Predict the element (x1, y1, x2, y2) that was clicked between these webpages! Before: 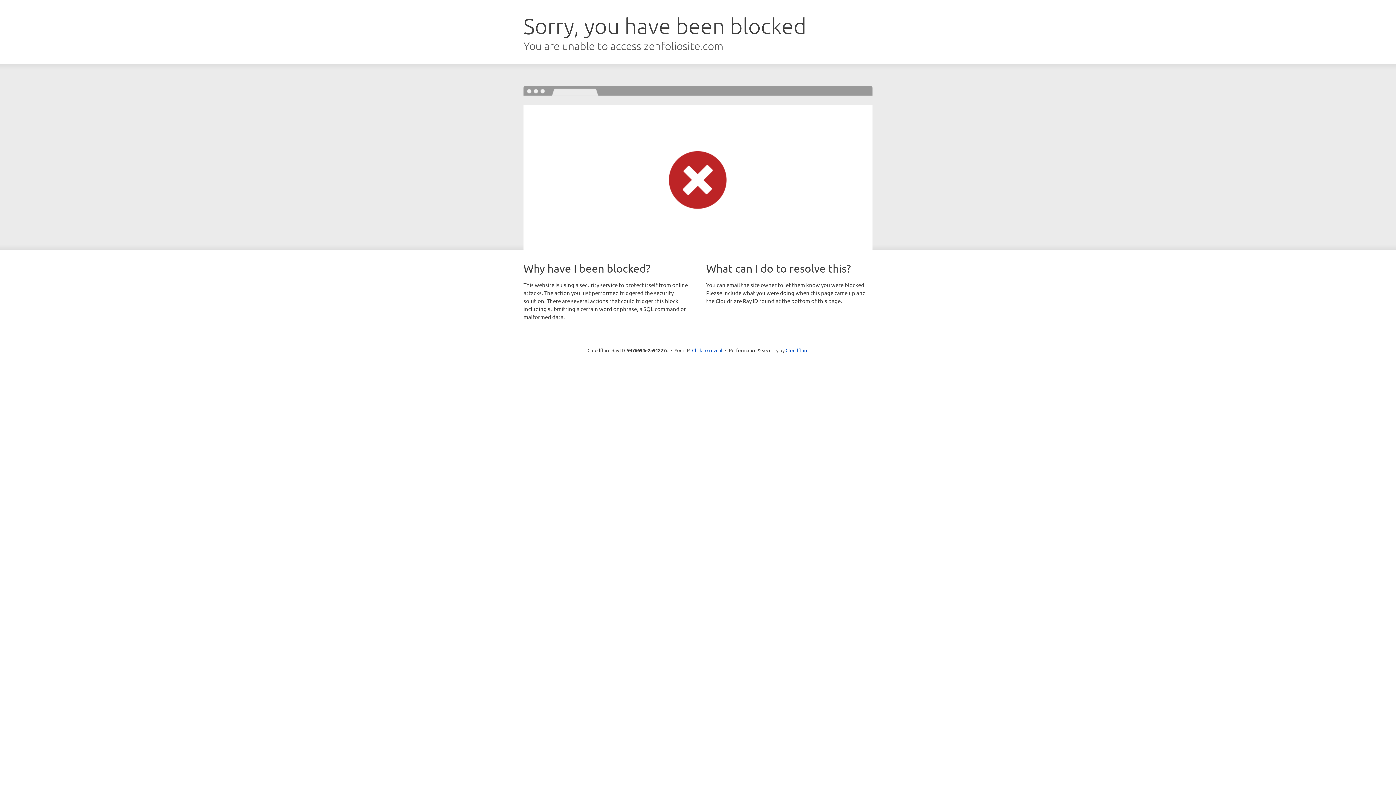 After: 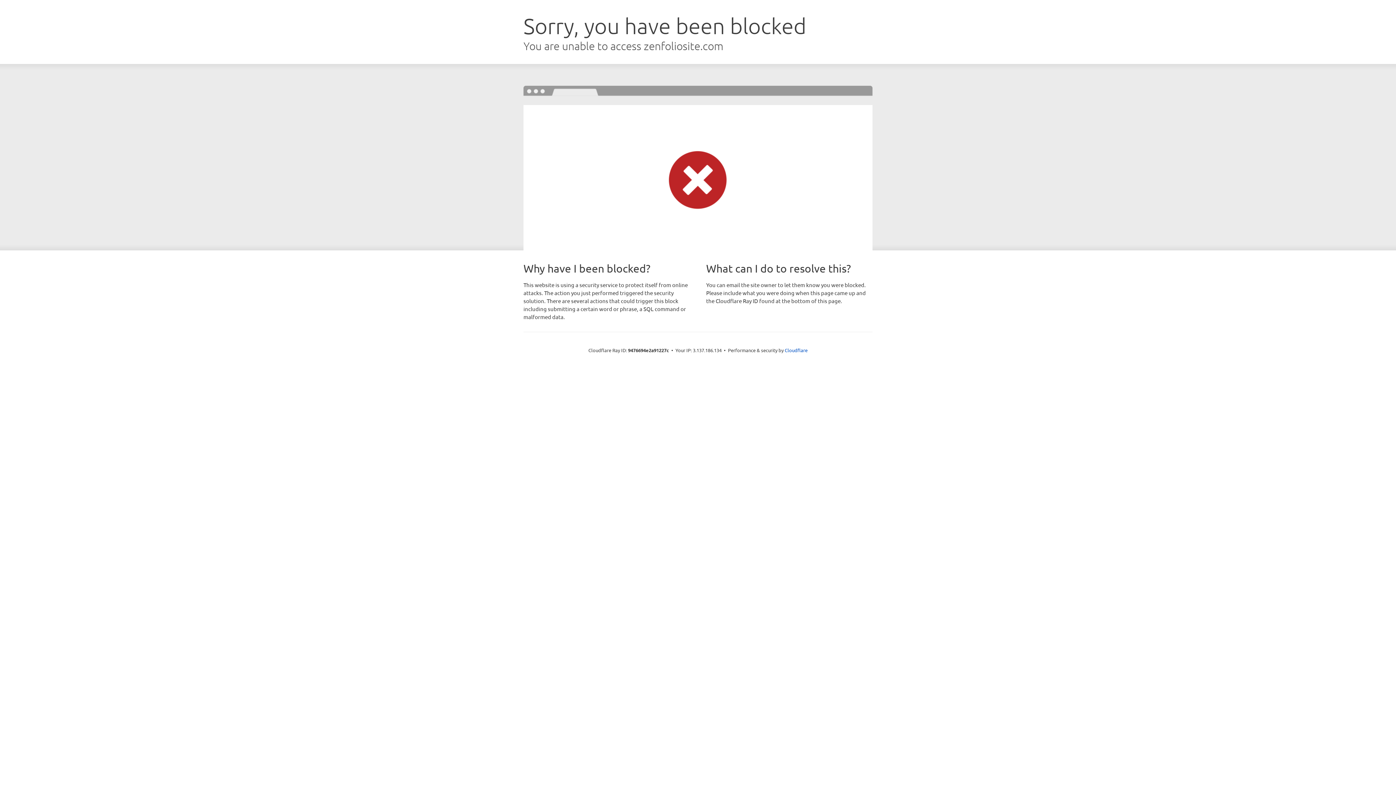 Action: label: Click to reveal bbox: (692, 346, 722, 353)